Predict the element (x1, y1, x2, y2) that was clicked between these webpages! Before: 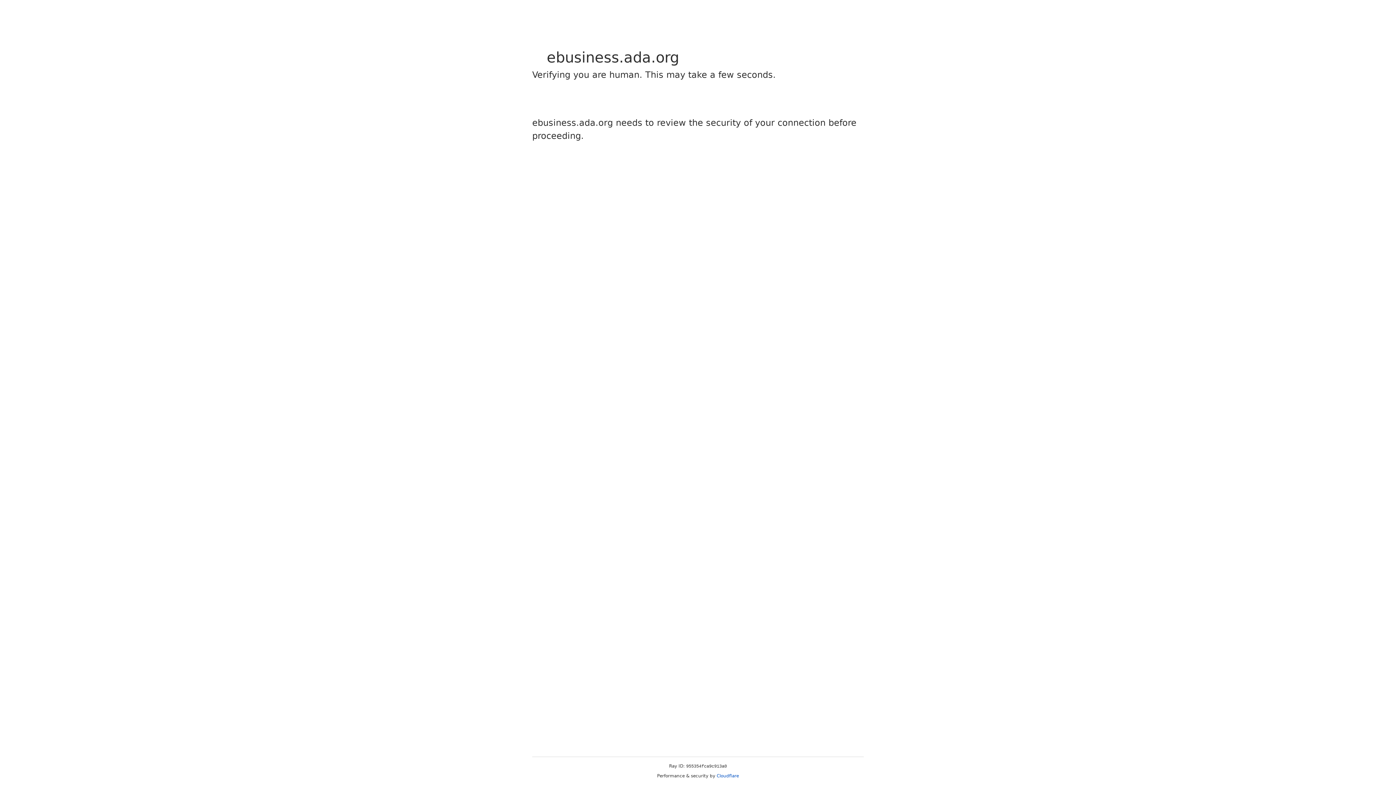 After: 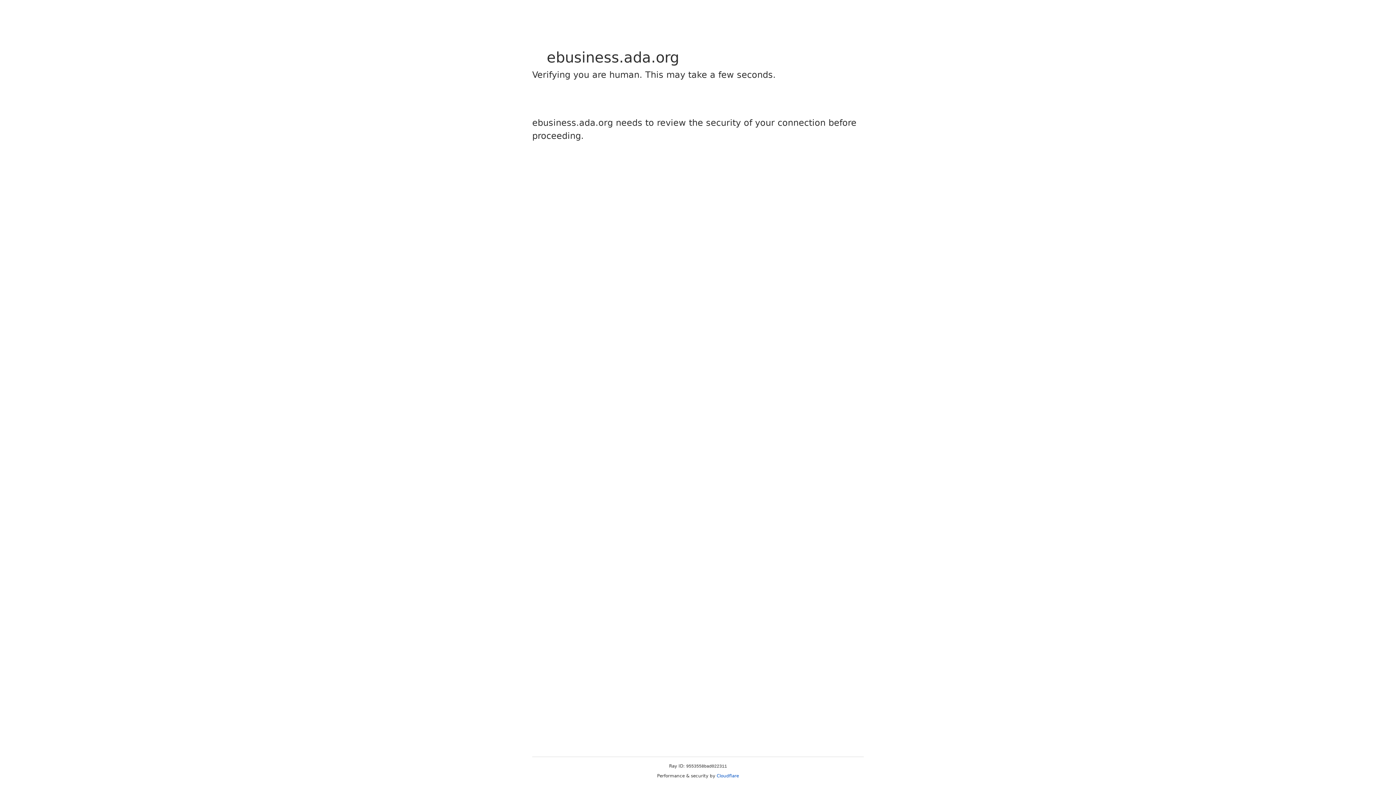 Action: label: Cloudflare bbox: (716, 773, 739, 778)